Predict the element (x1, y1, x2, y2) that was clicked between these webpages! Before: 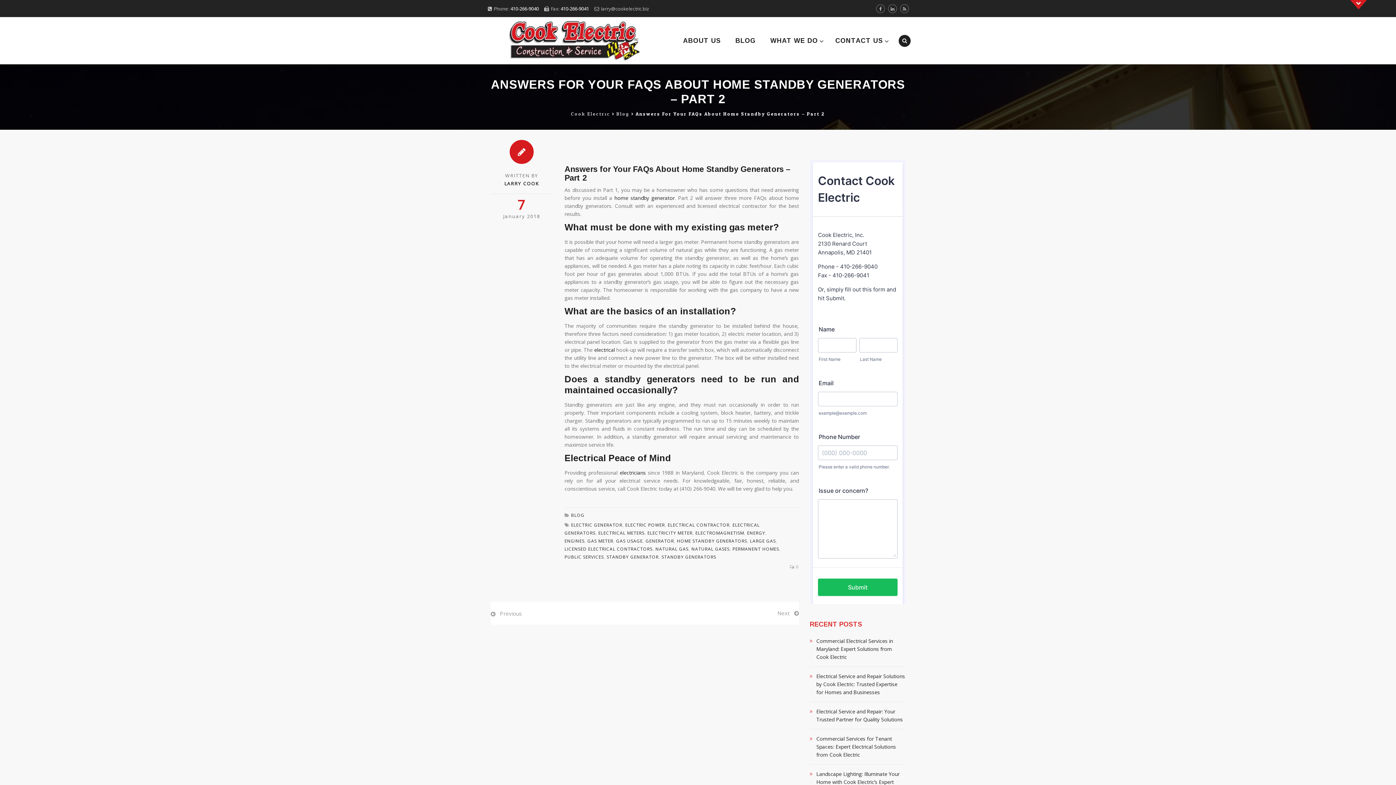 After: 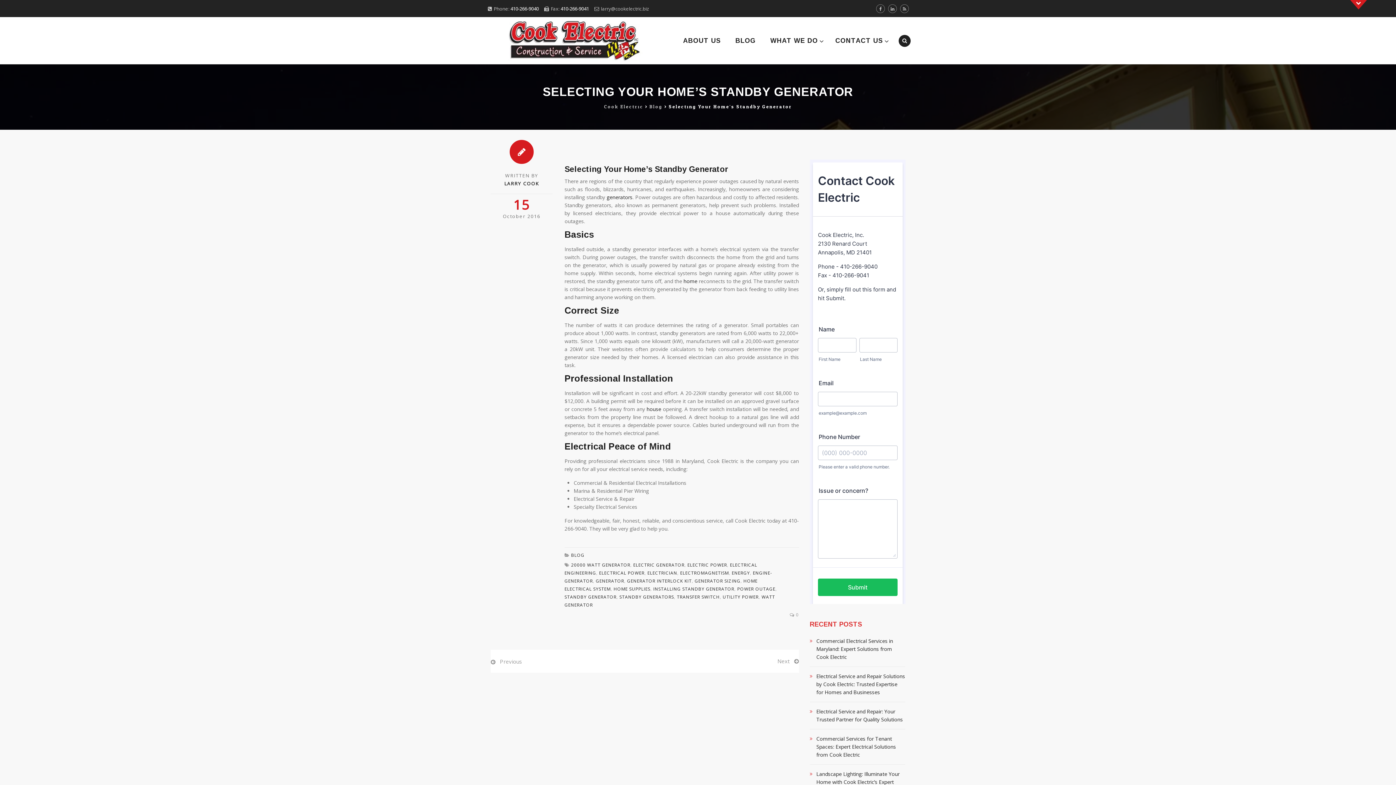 Action: bbox: (614, 194, 674, 201) label: home standby generator